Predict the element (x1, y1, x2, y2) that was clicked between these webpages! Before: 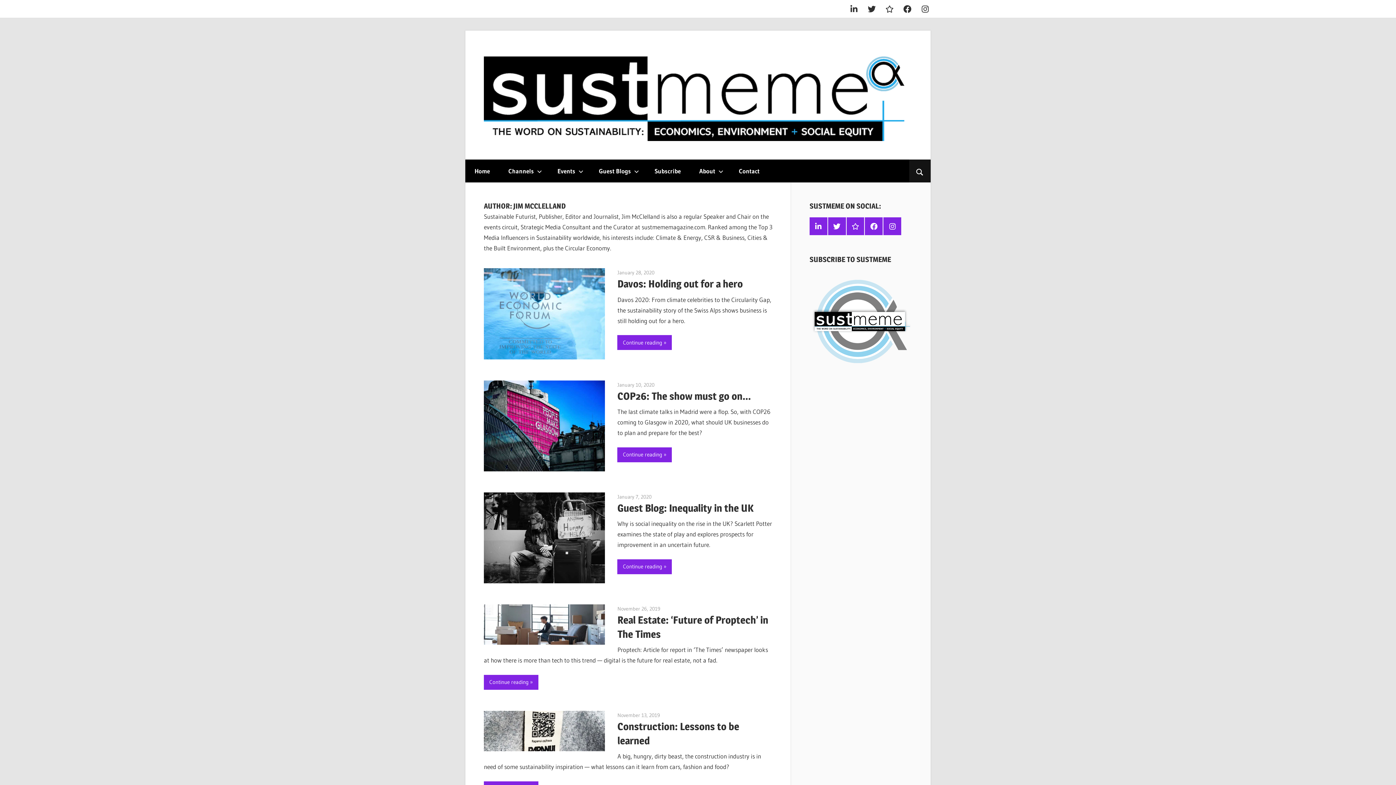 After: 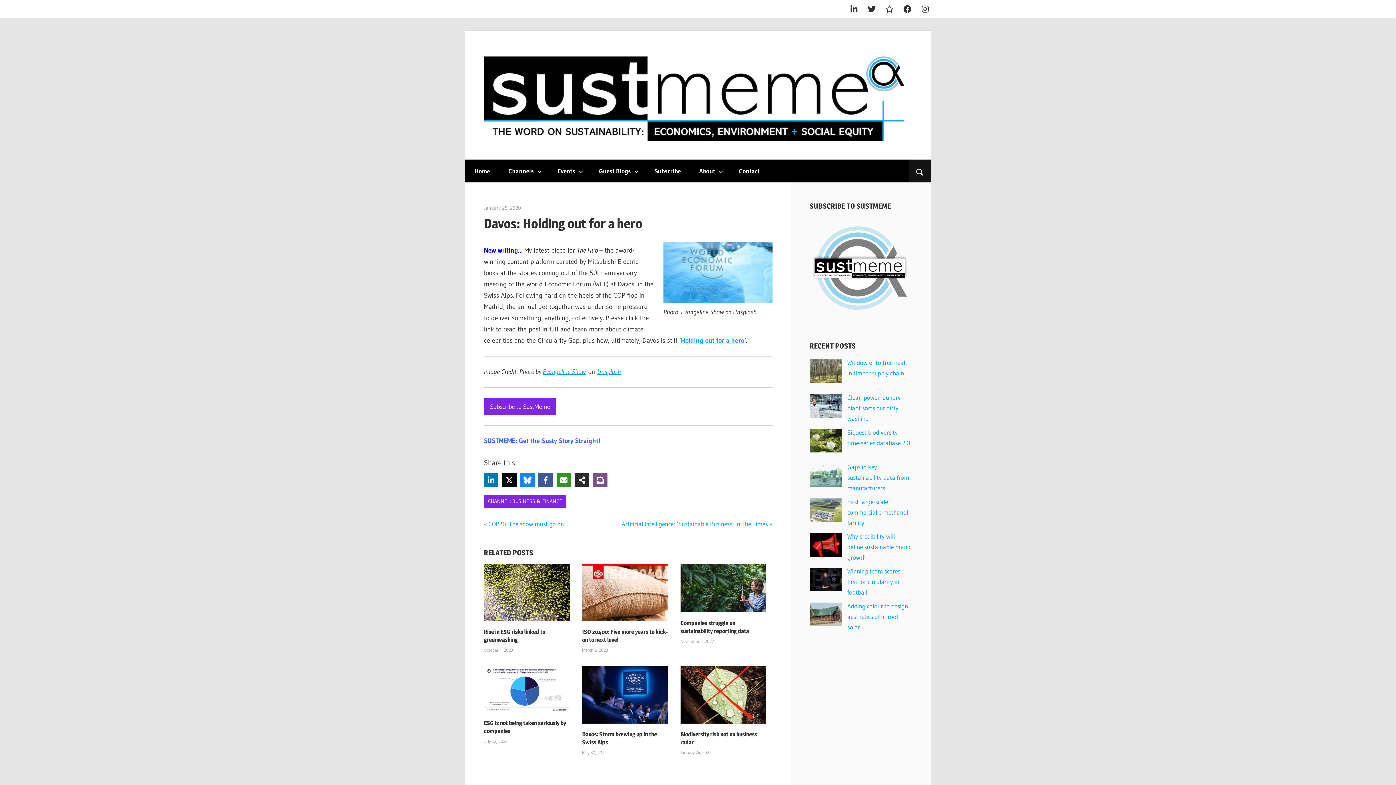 Action: bbox: (617, 269, 654, 276) label: January 28, 2020